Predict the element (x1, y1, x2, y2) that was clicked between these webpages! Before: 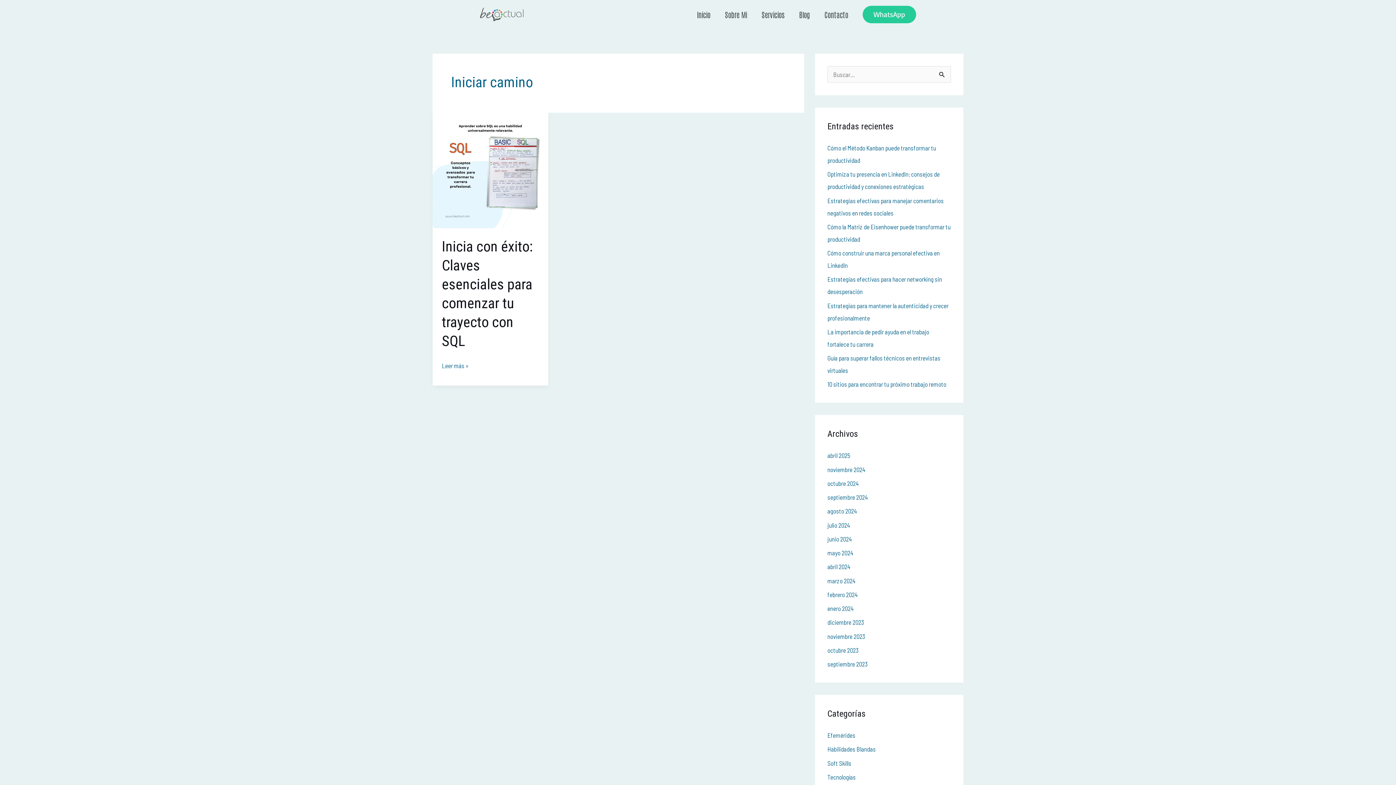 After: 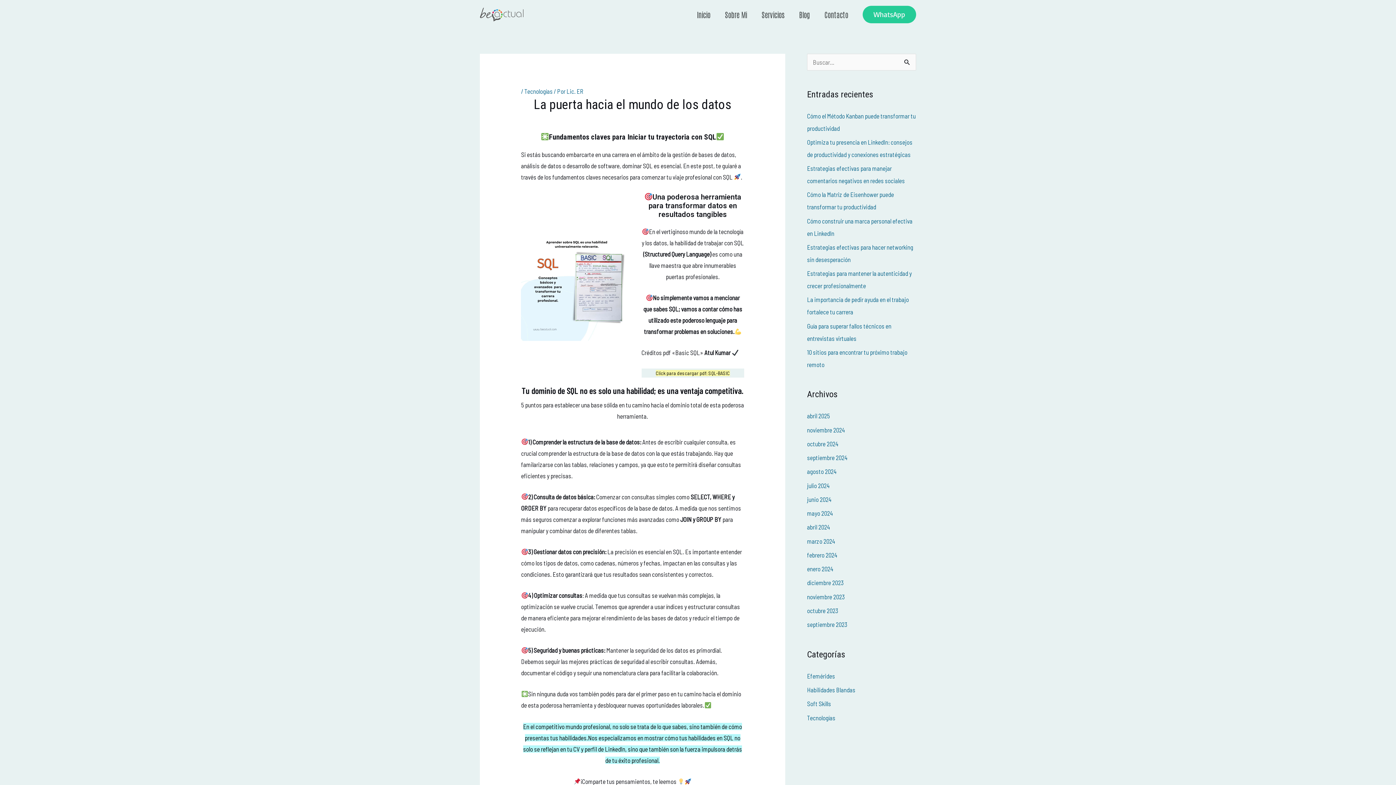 Action: label: Inicia con éxito: Claves esenciales para comenzar tu trayecto con SQL
Leer más » bbox: (442, 360, 468, 371)